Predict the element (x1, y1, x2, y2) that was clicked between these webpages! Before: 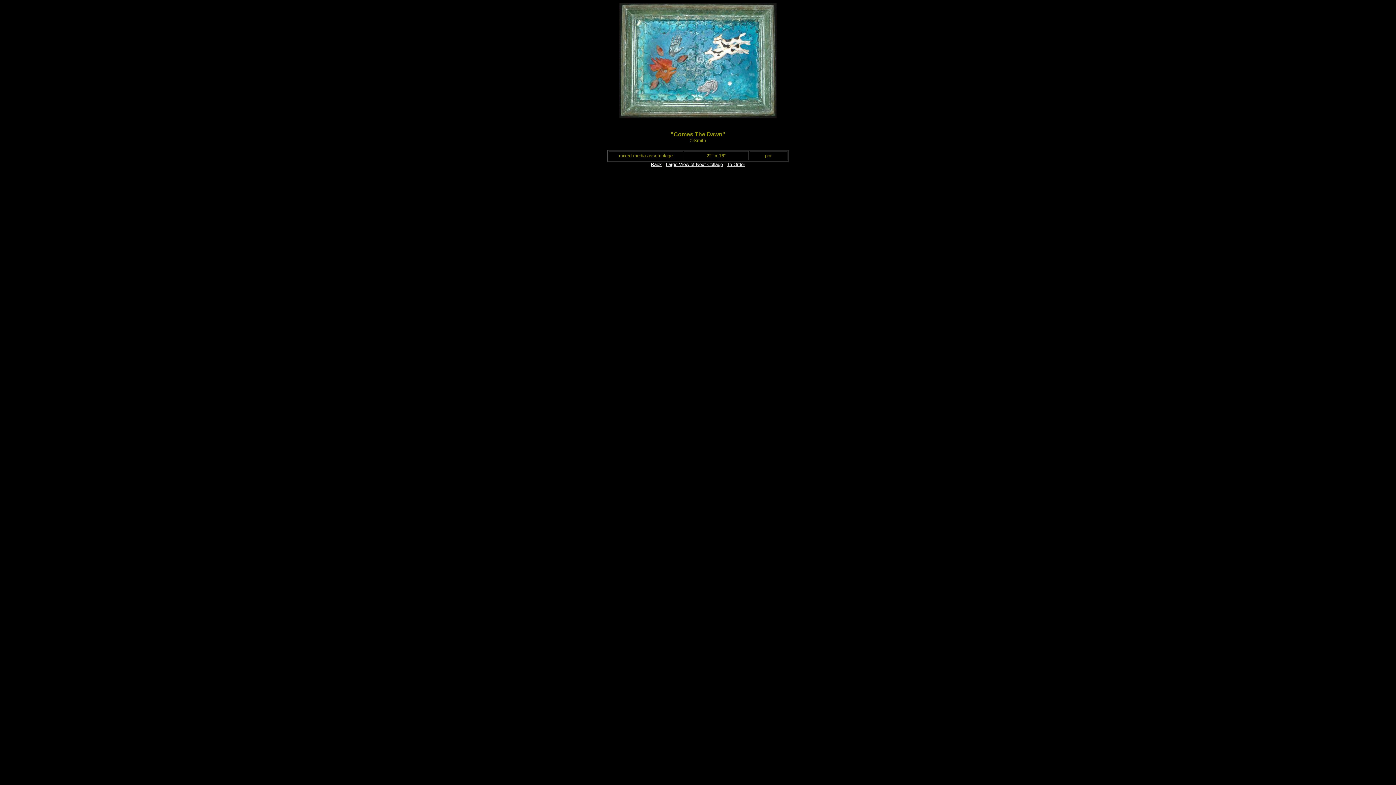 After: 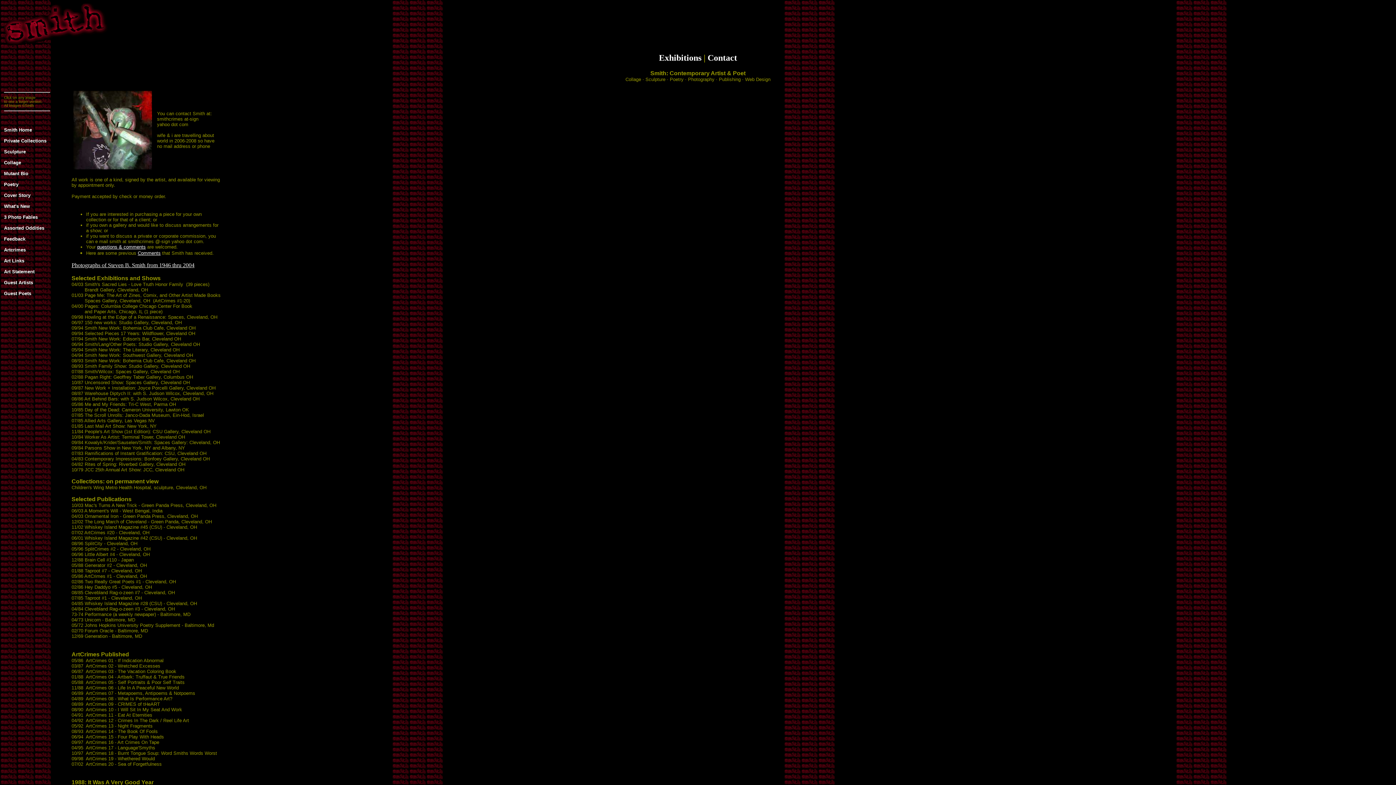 Action: label: To Order bbox: (727, 161, 745, 167)